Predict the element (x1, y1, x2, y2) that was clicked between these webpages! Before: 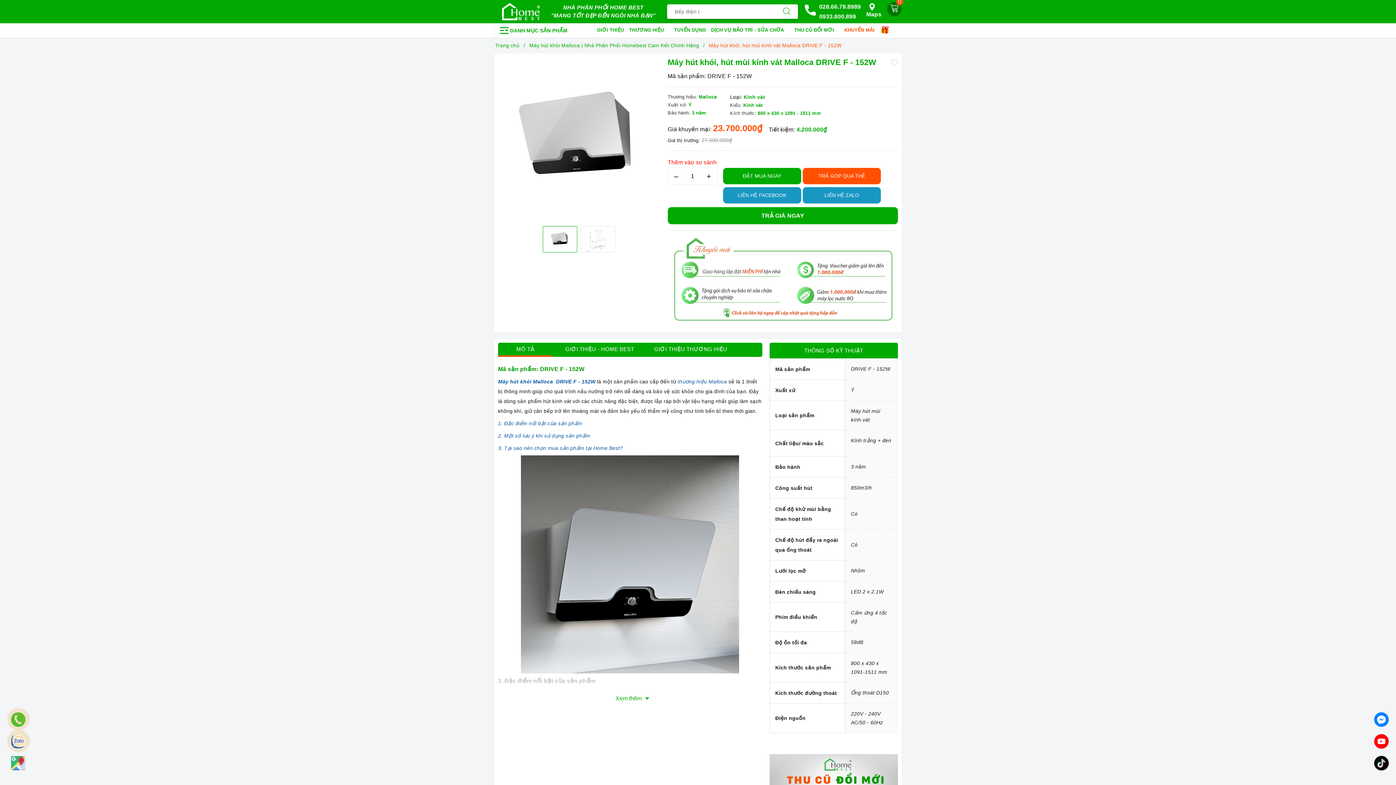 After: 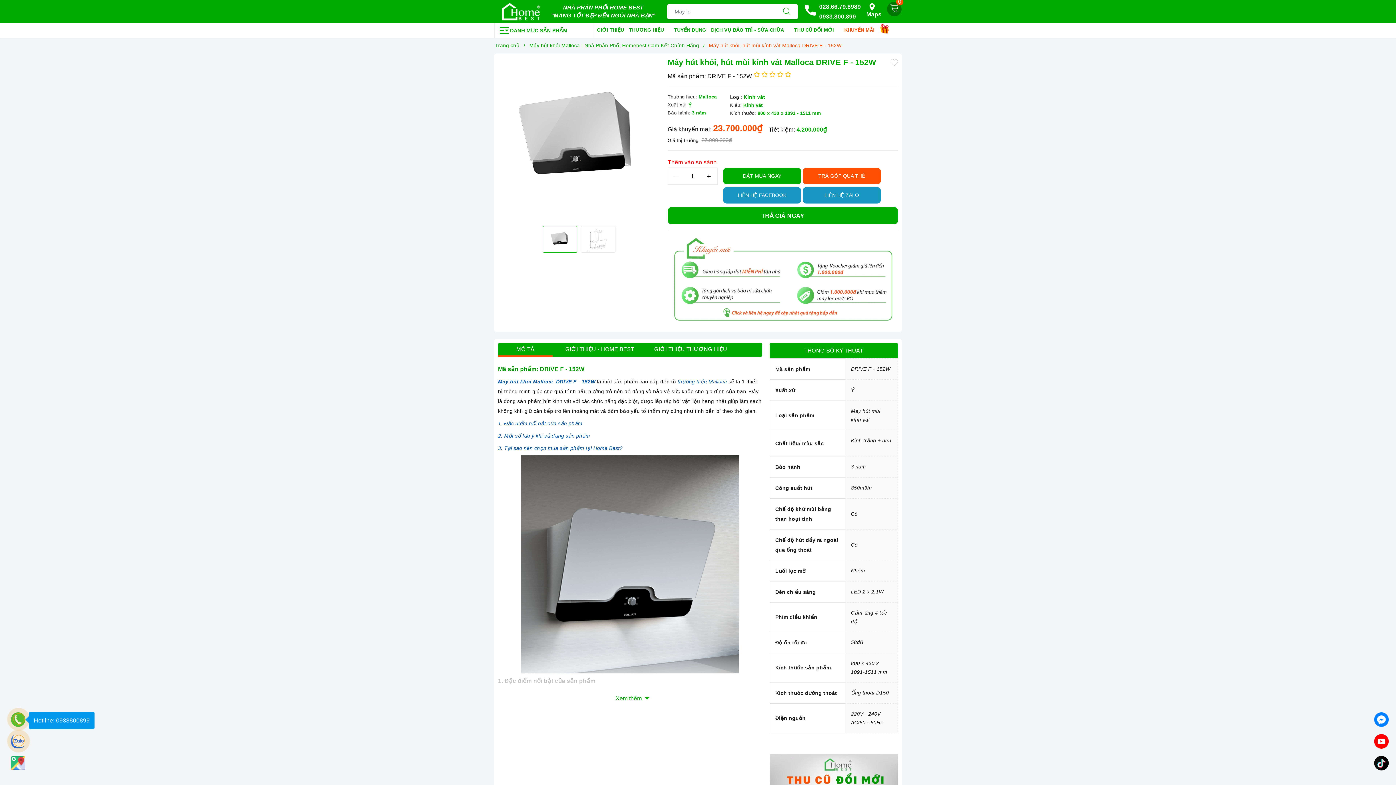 Action: bbox: (10, 712, 25, 727)